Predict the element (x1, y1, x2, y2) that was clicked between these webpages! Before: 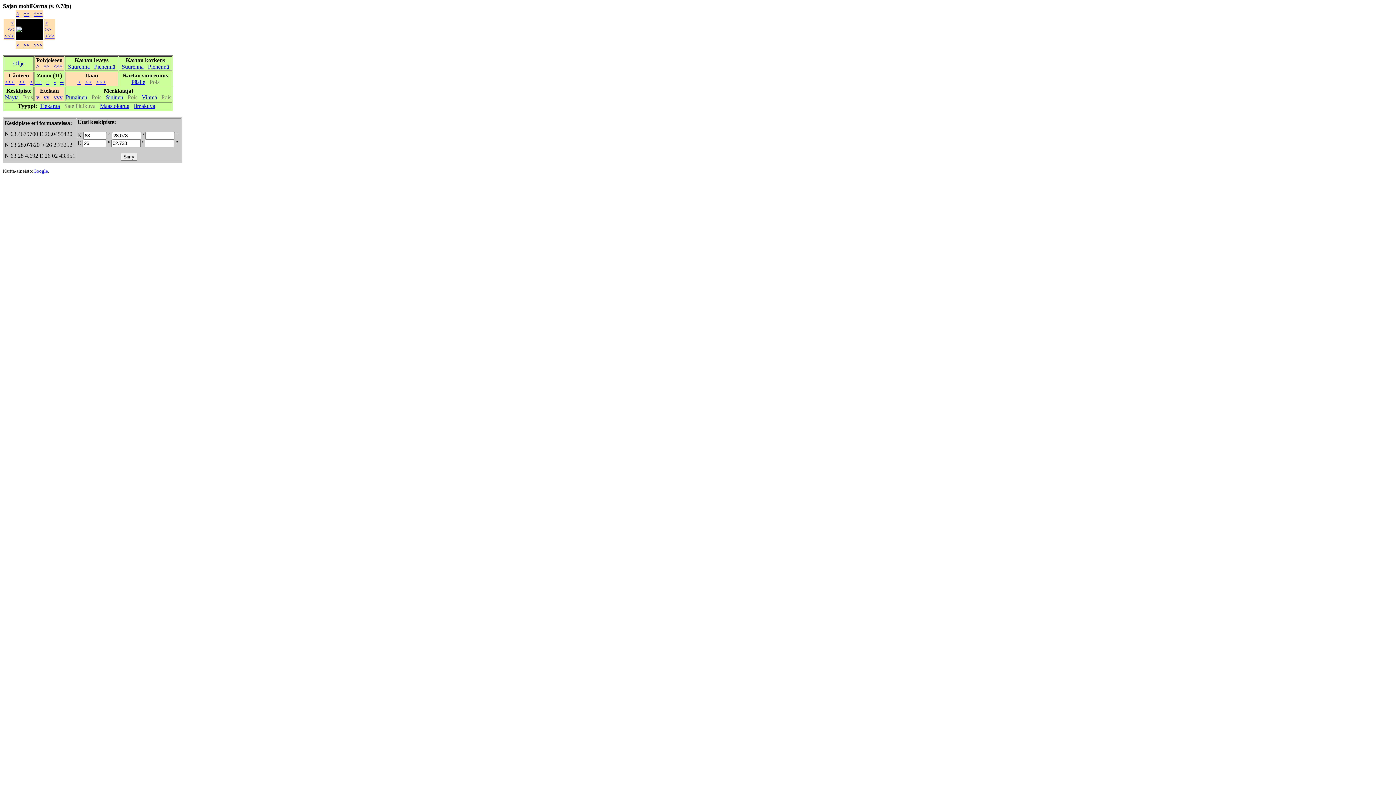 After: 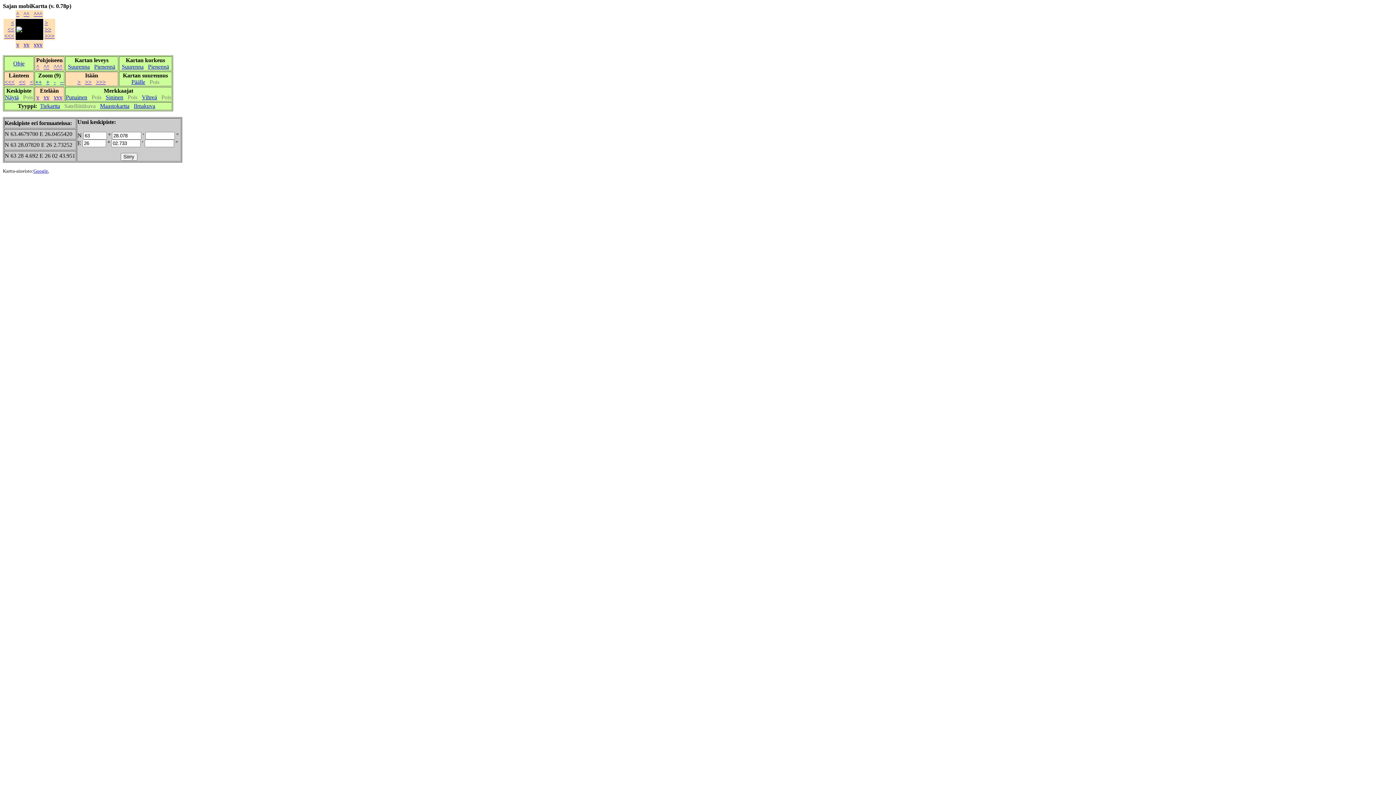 Action: label: -- bbox: (60, 78, 63, 85)